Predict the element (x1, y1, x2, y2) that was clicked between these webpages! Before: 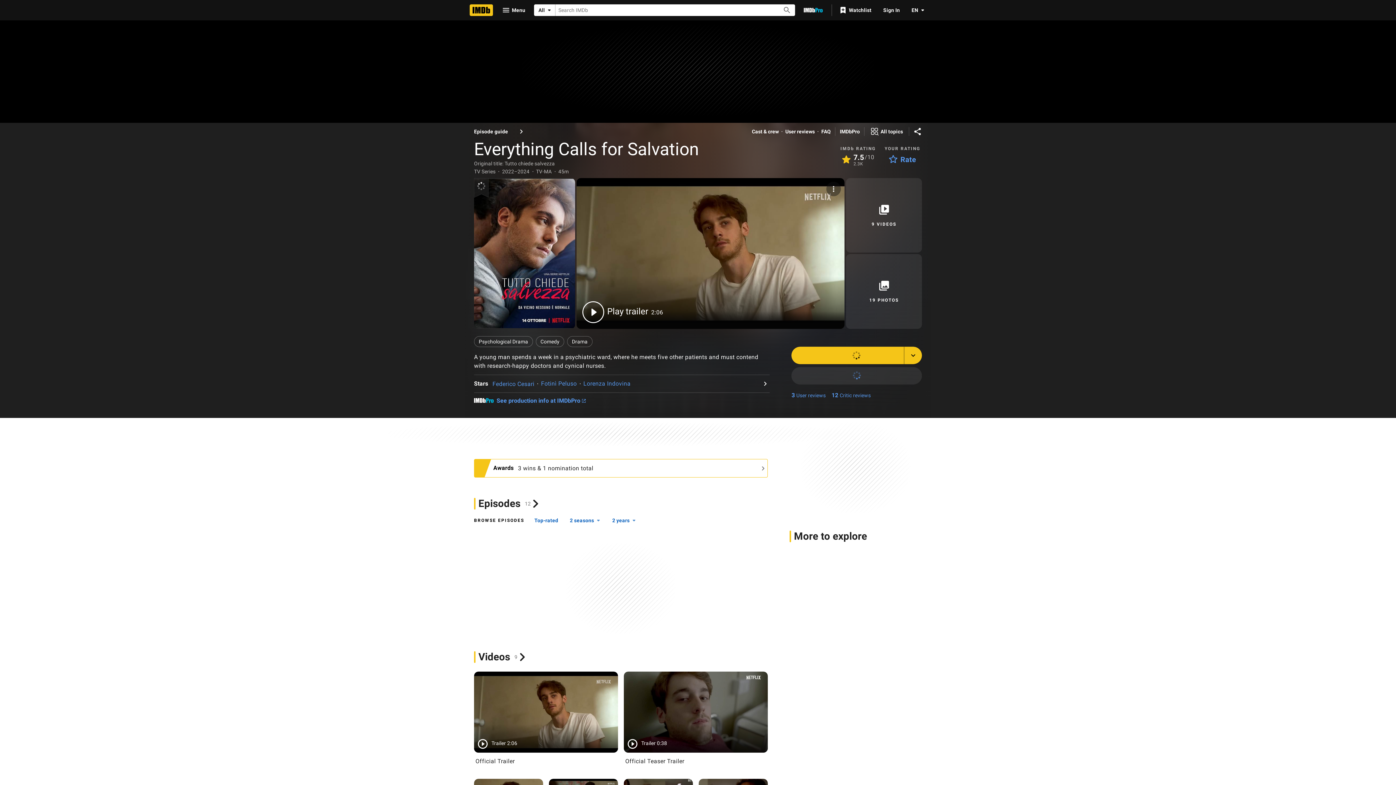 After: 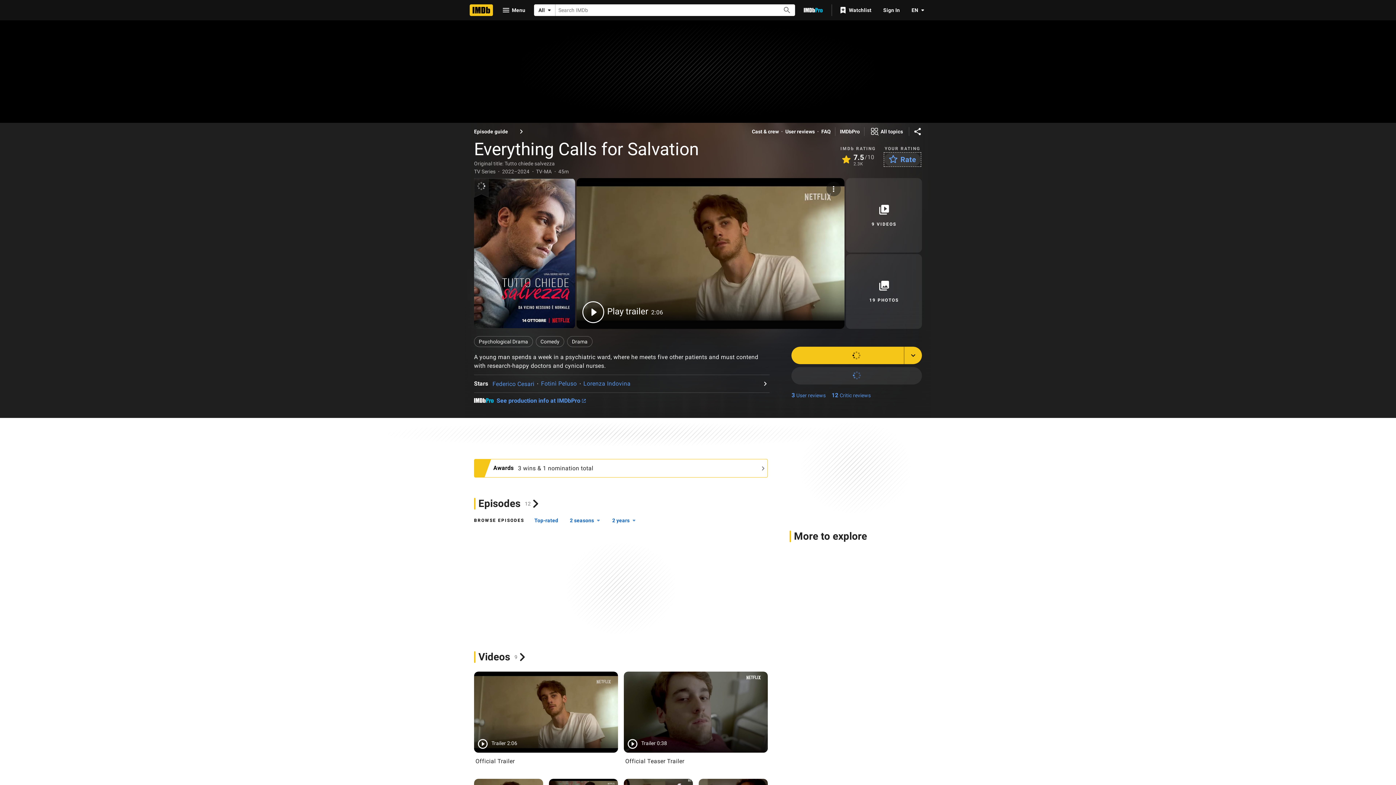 Action: bbox: (884, 153, 920, 166) label: Rate Everything Calls for Salvation